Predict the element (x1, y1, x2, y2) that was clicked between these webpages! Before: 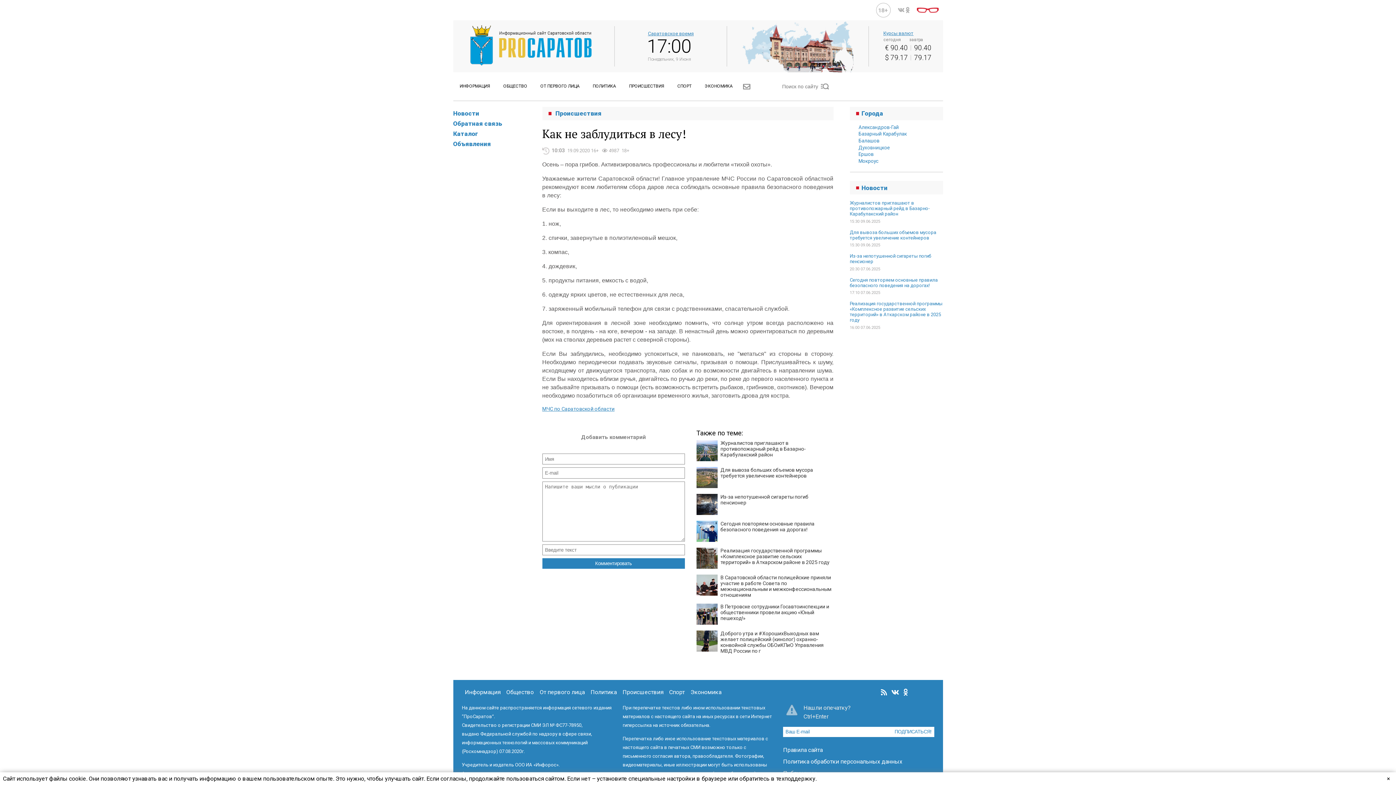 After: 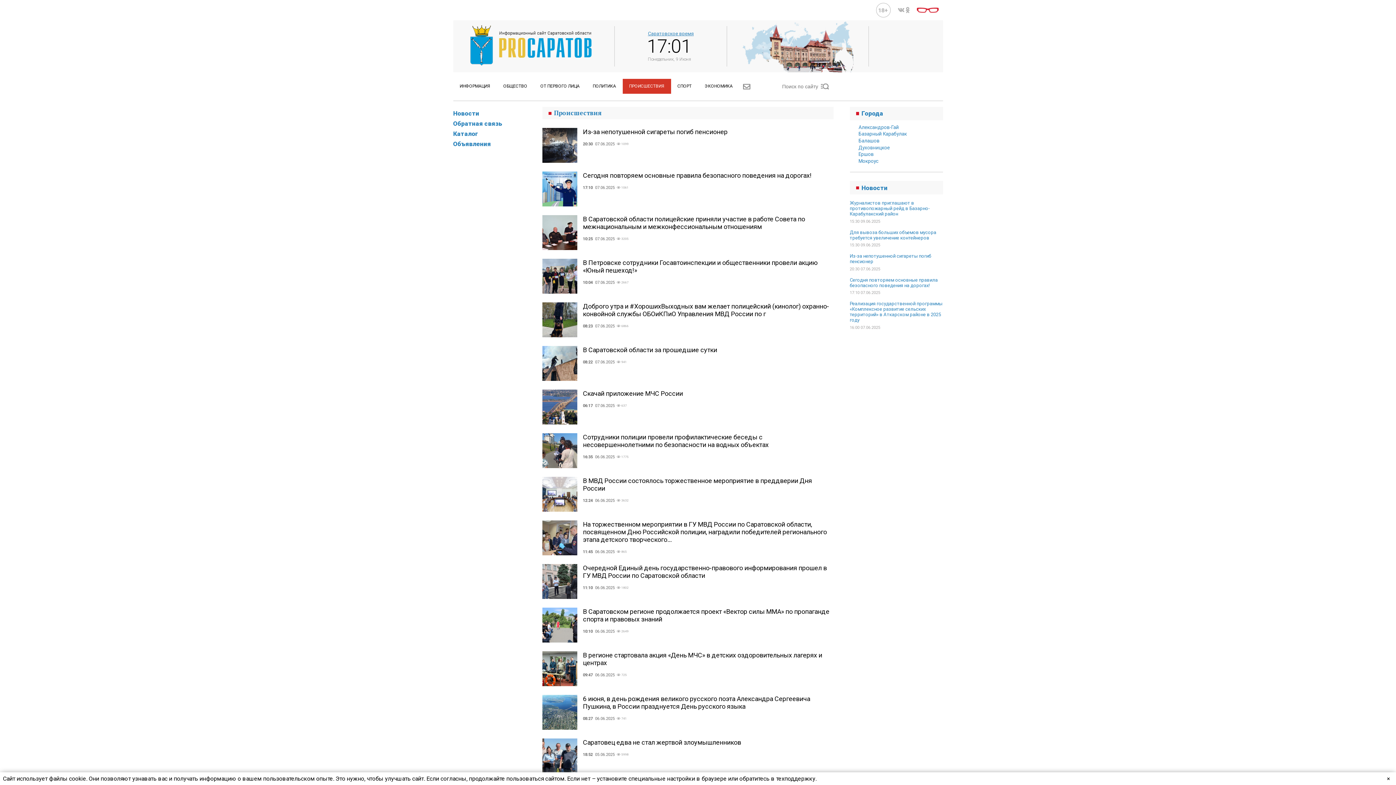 Action: bbox: (622, 689, 663, 696) label: Происшествия